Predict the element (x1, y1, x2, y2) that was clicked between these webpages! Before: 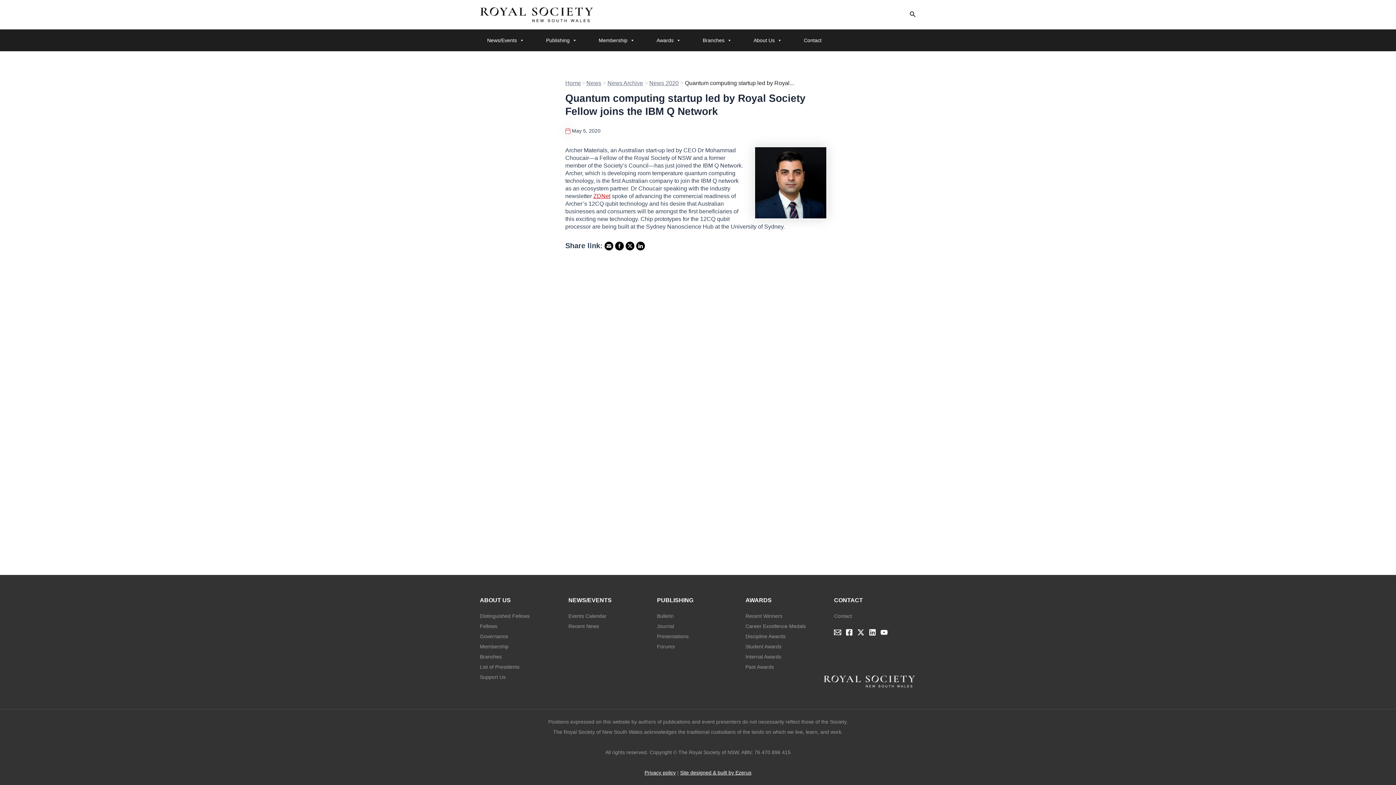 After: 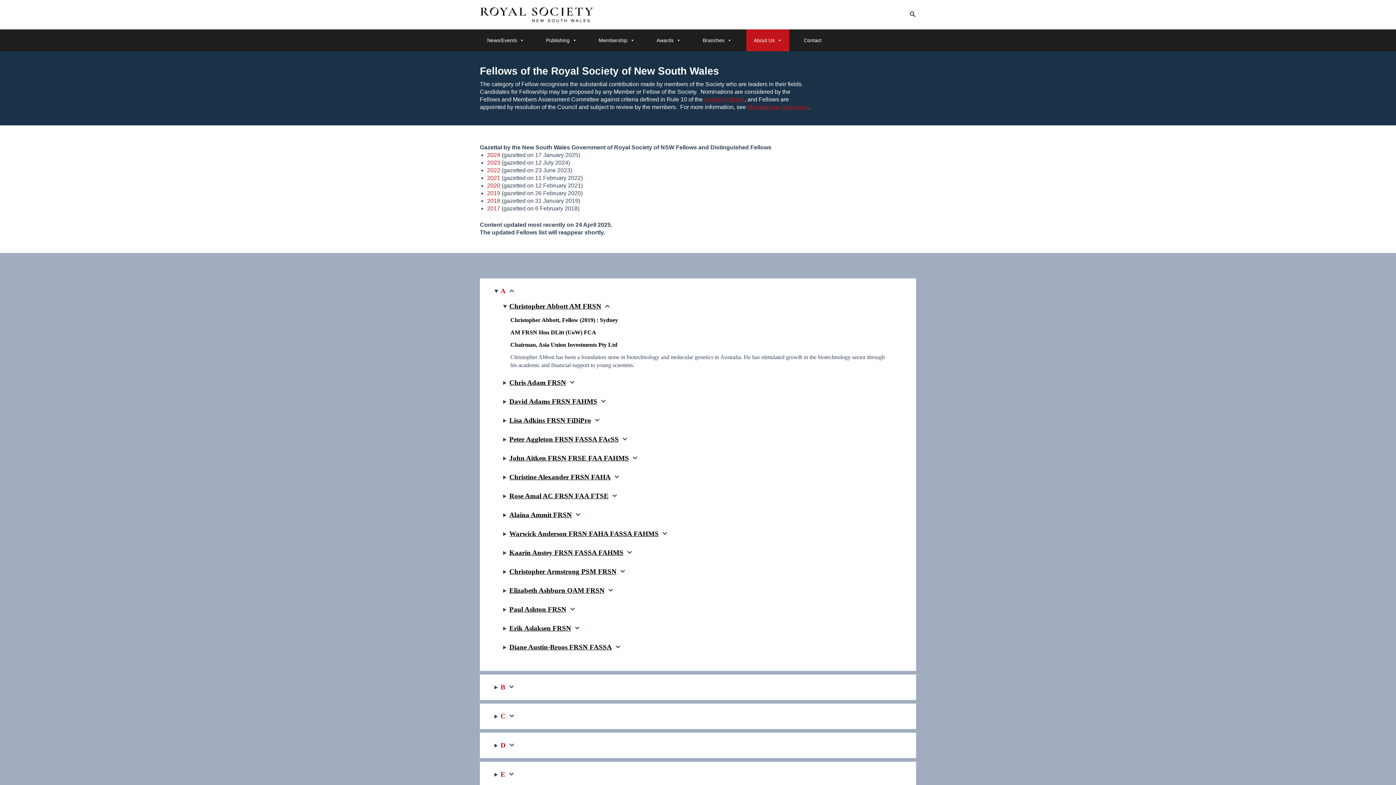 Action: bbox: (480, 623, 497, 629) label: Fellows